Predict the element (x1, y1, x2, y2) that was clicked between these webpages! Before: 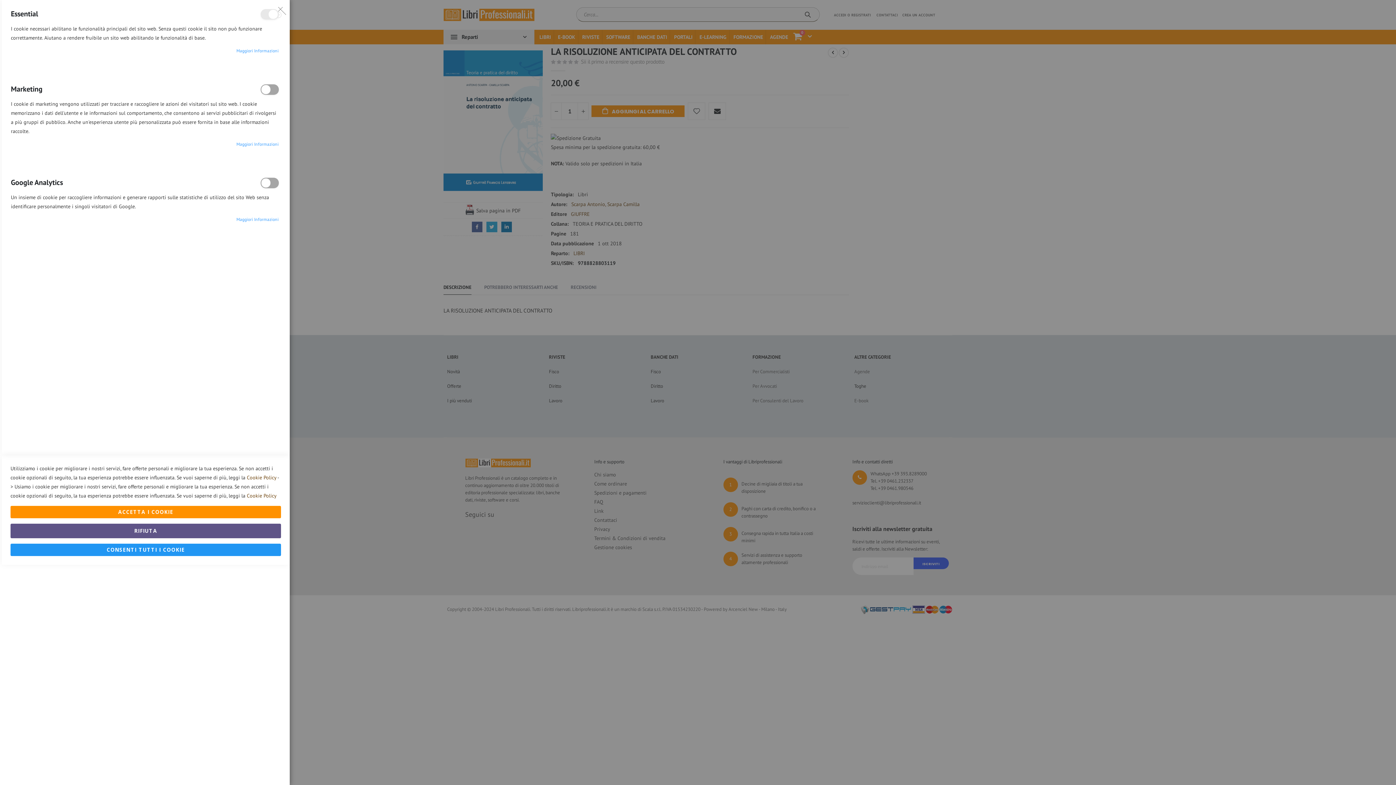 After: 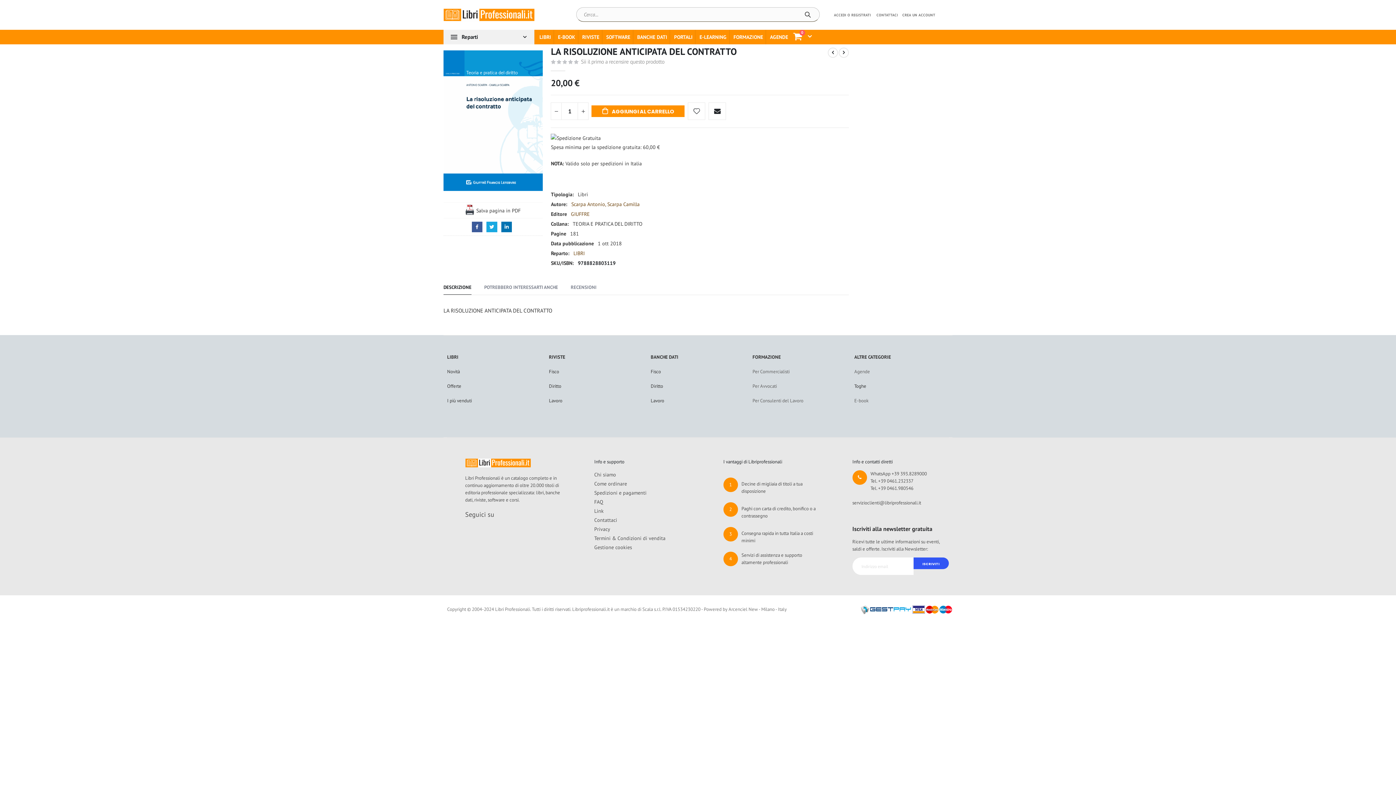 Action: bbox: (10, 523, 280, 538) label: RIFIUTA